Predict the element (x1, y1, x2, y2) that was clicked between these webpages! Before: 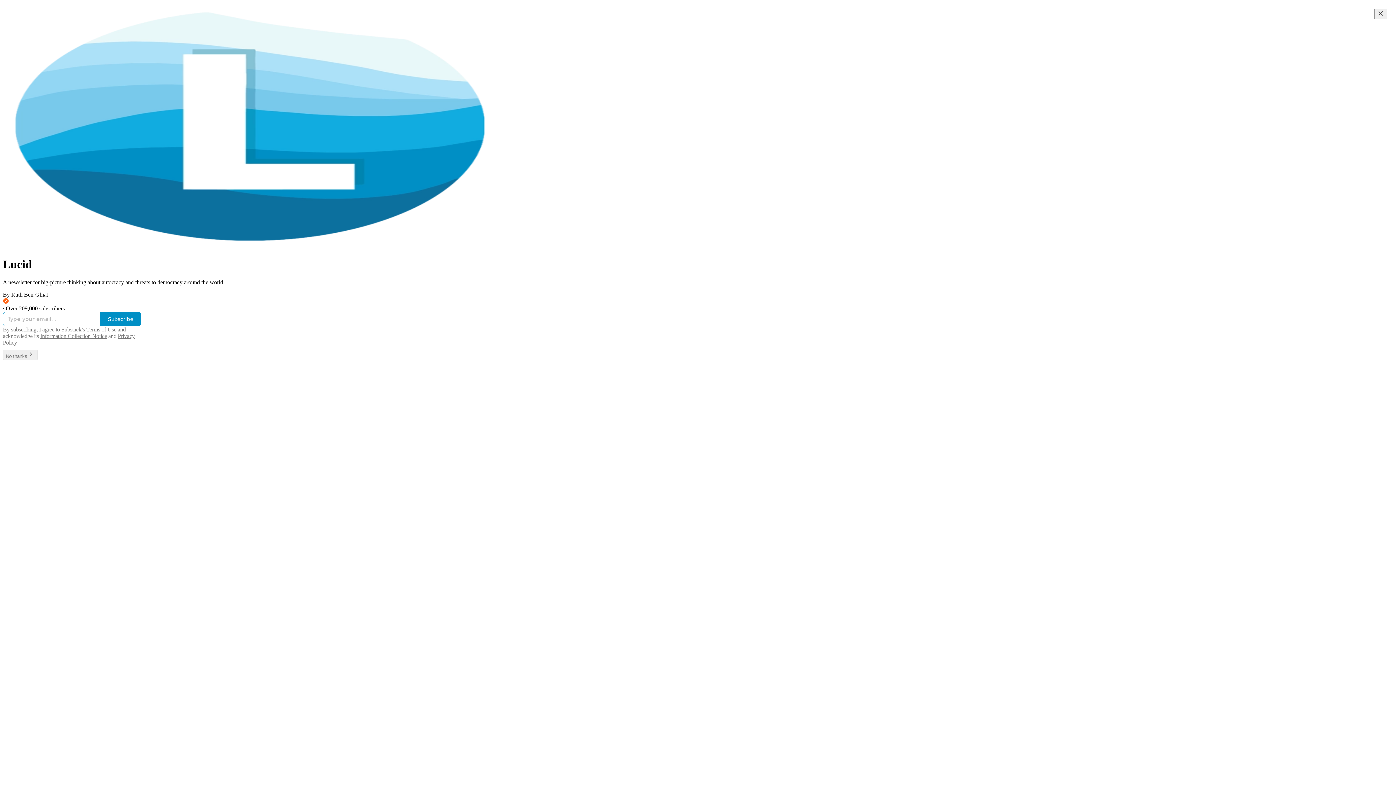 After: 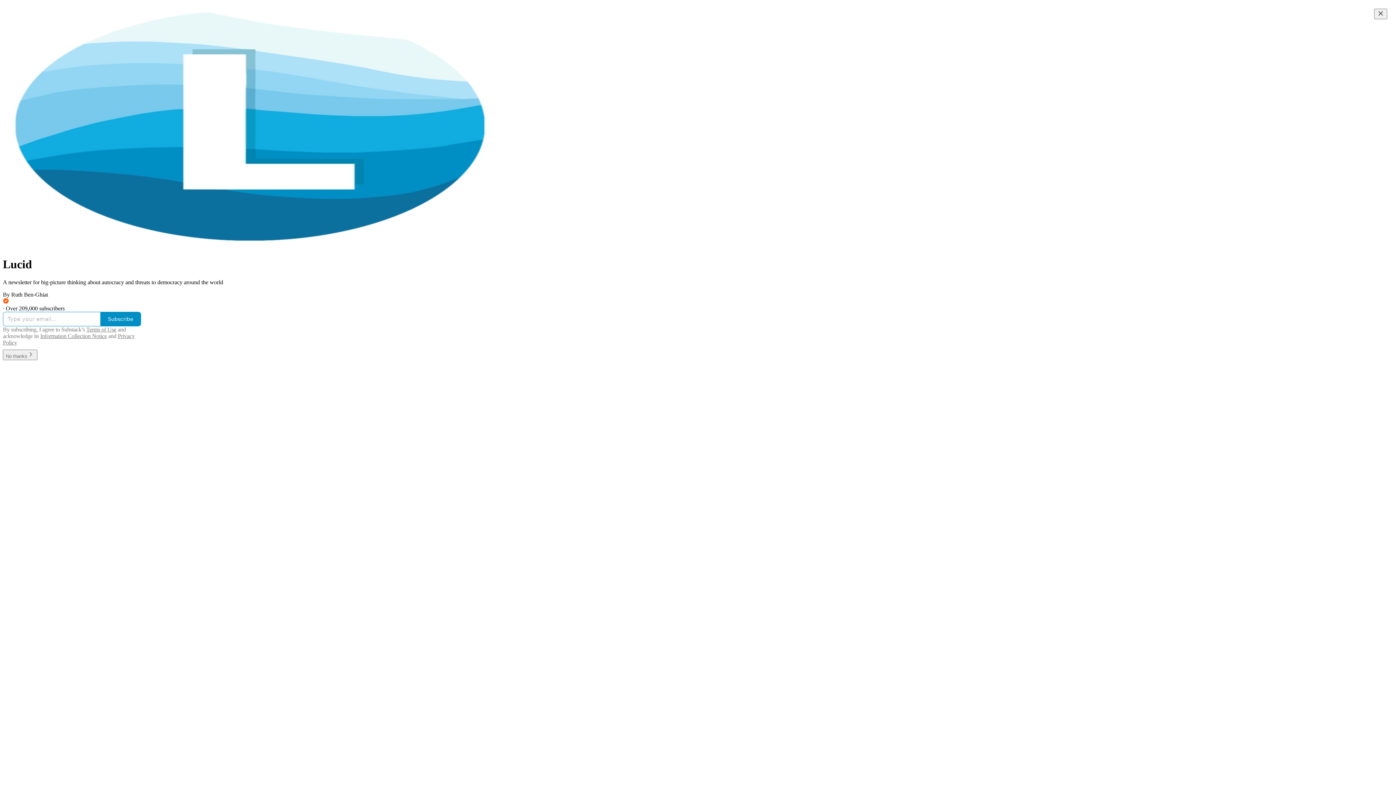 Action: label: Terms of Use bbox: (86, 326, 116, 332)